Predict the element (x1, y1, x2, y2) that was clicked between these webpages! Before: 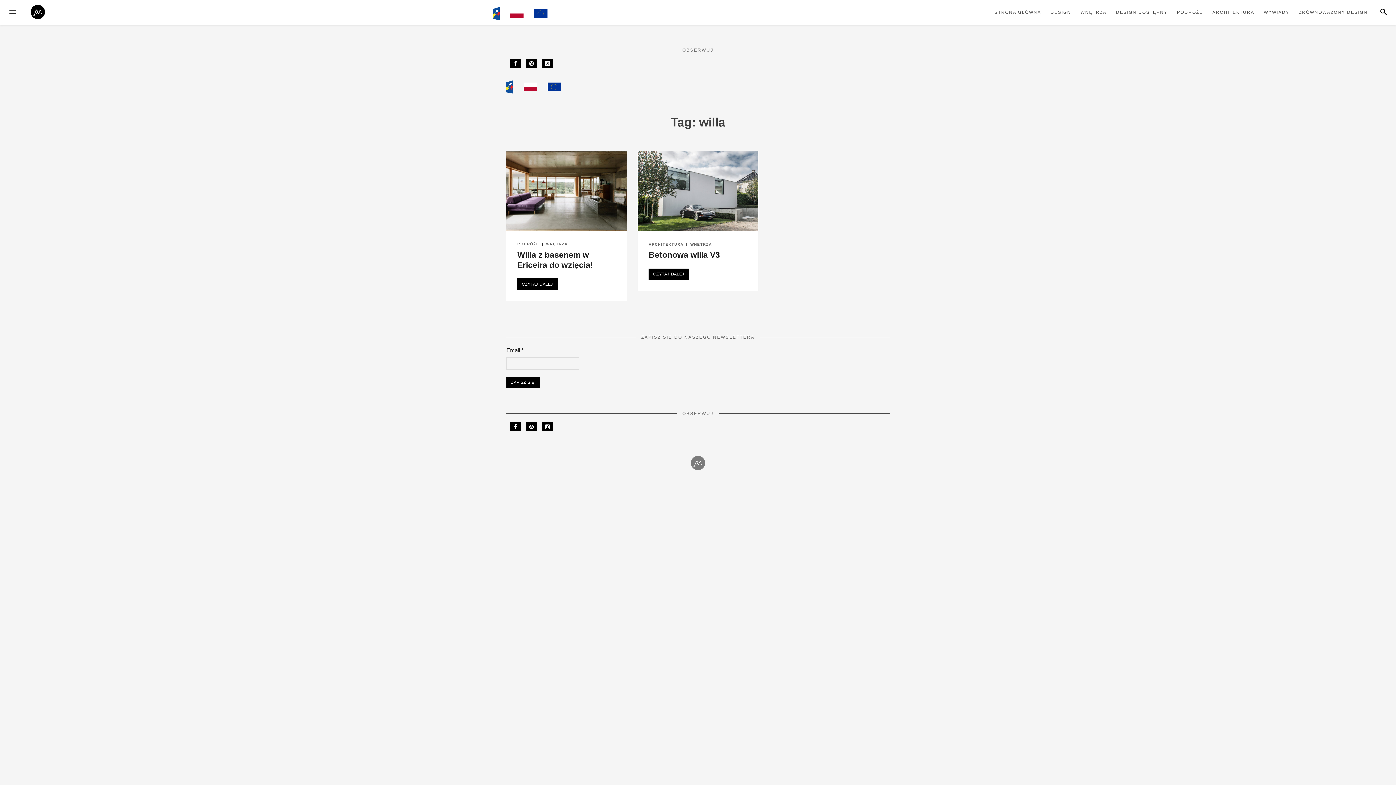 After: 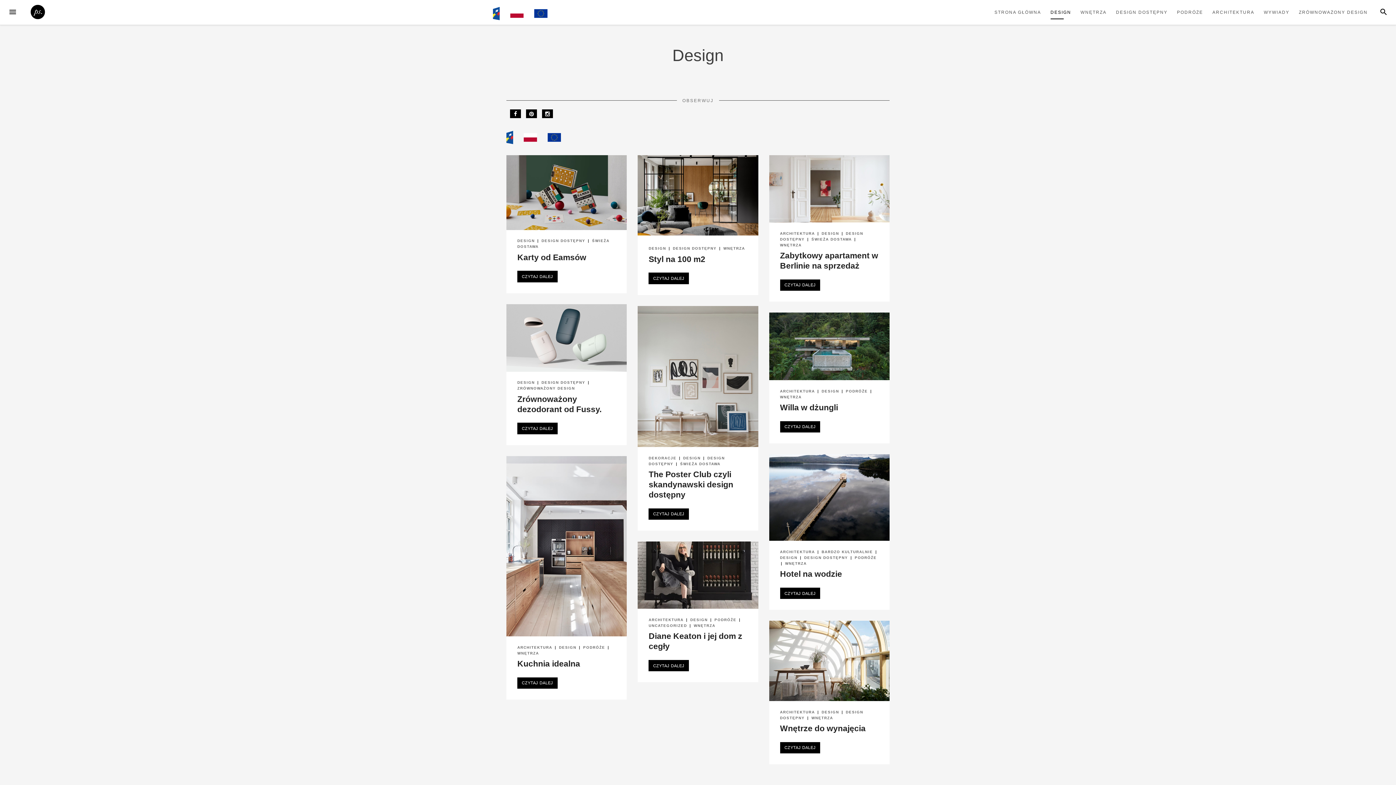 Action: label: DESIGN bbox: (1046, 4, 1074, 19)